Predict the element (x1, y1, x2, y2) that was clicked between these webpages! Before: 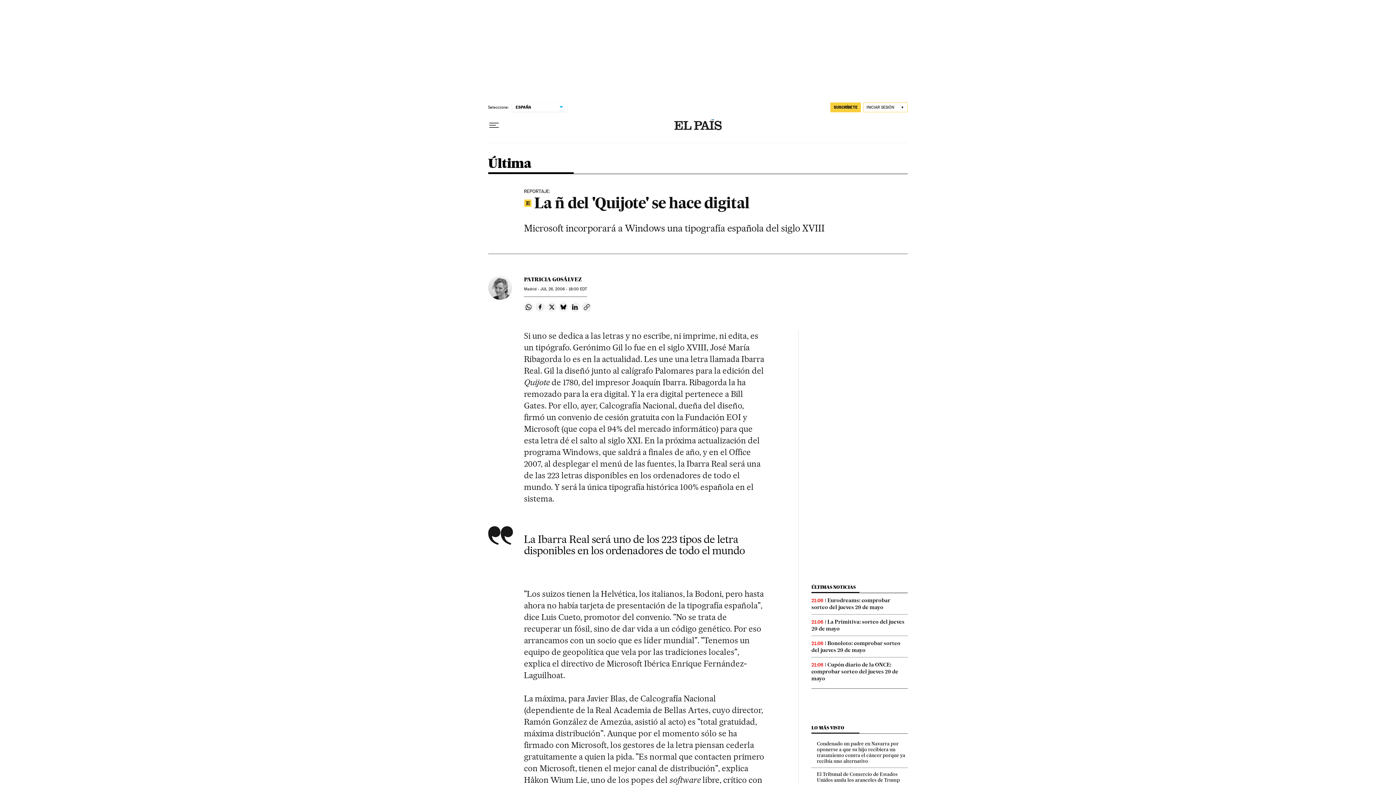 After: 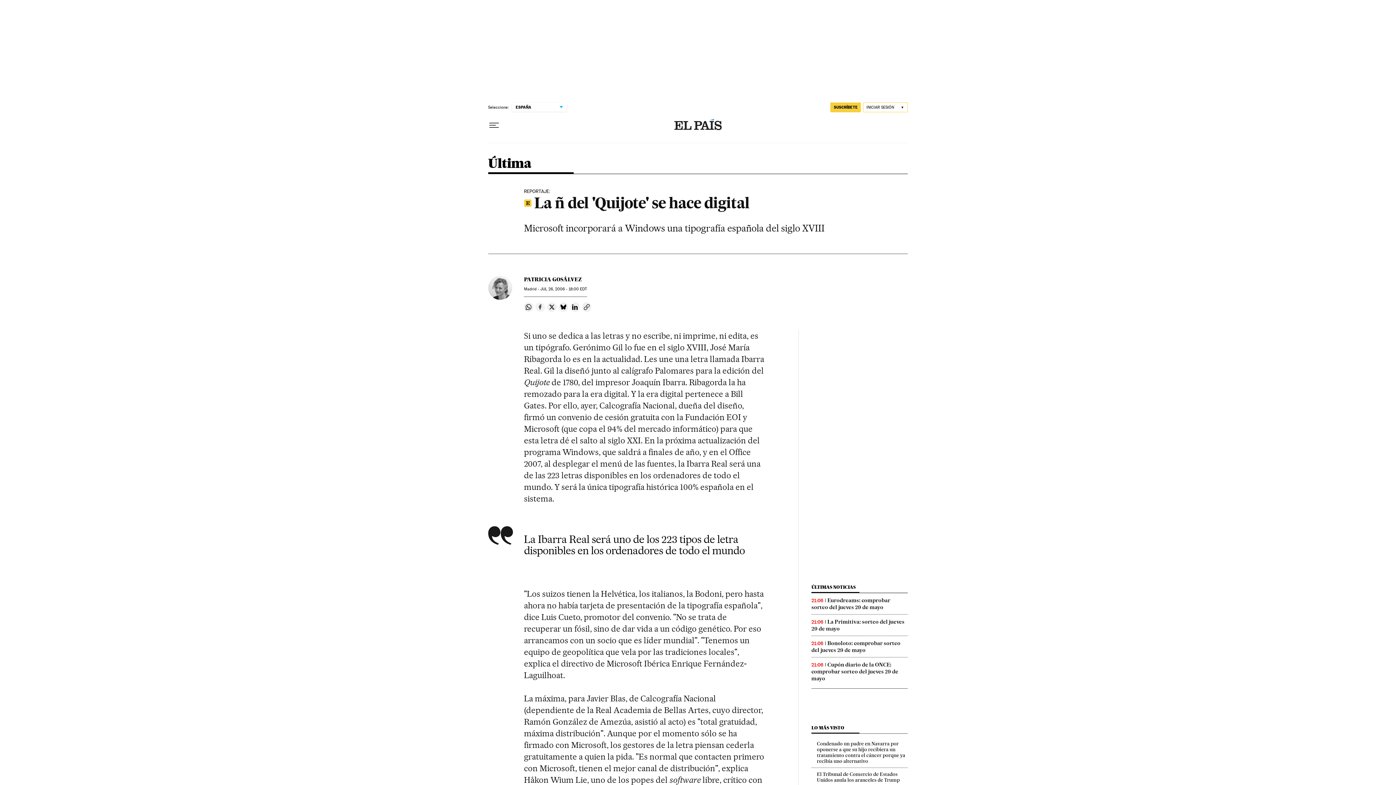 Action: label: Compartir en Facebook bbox: (535, 302, 545, 312)